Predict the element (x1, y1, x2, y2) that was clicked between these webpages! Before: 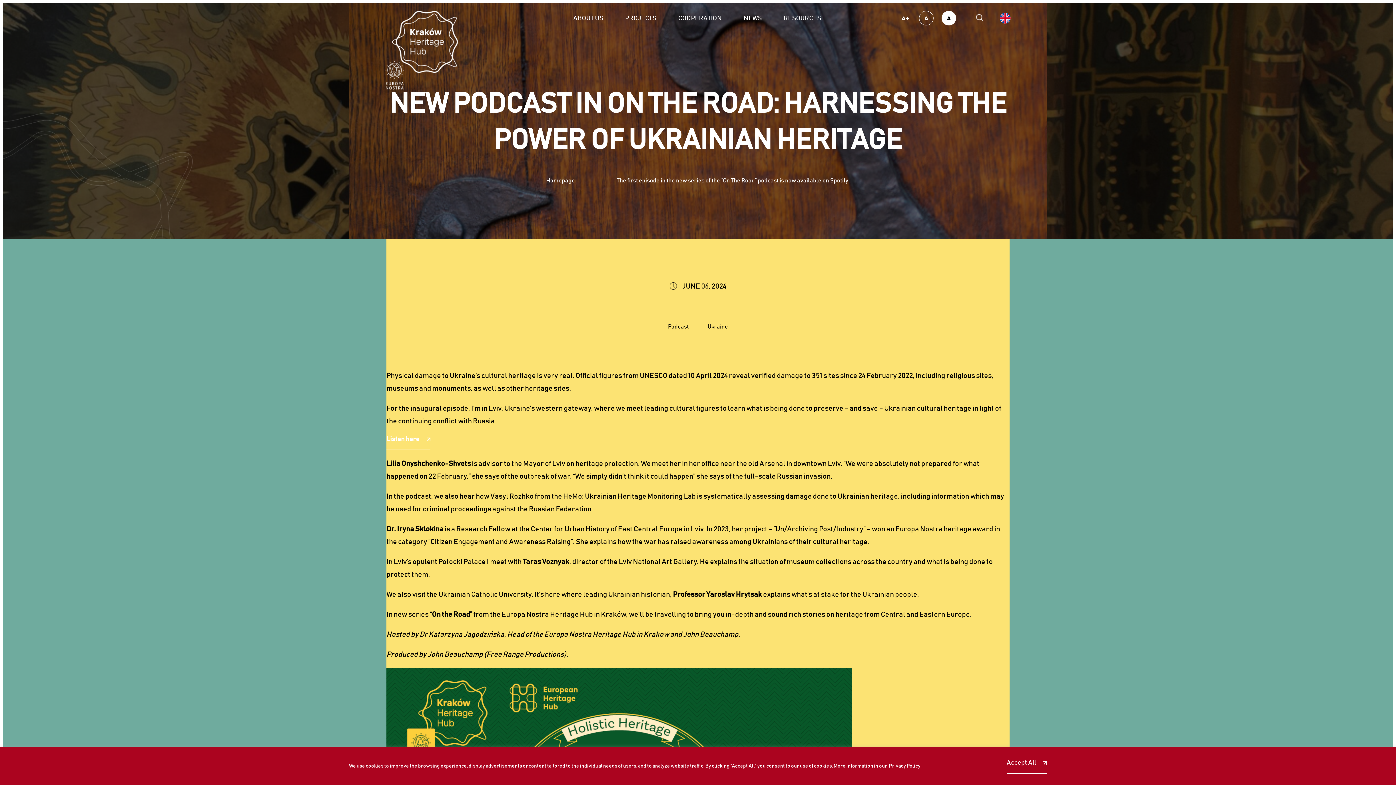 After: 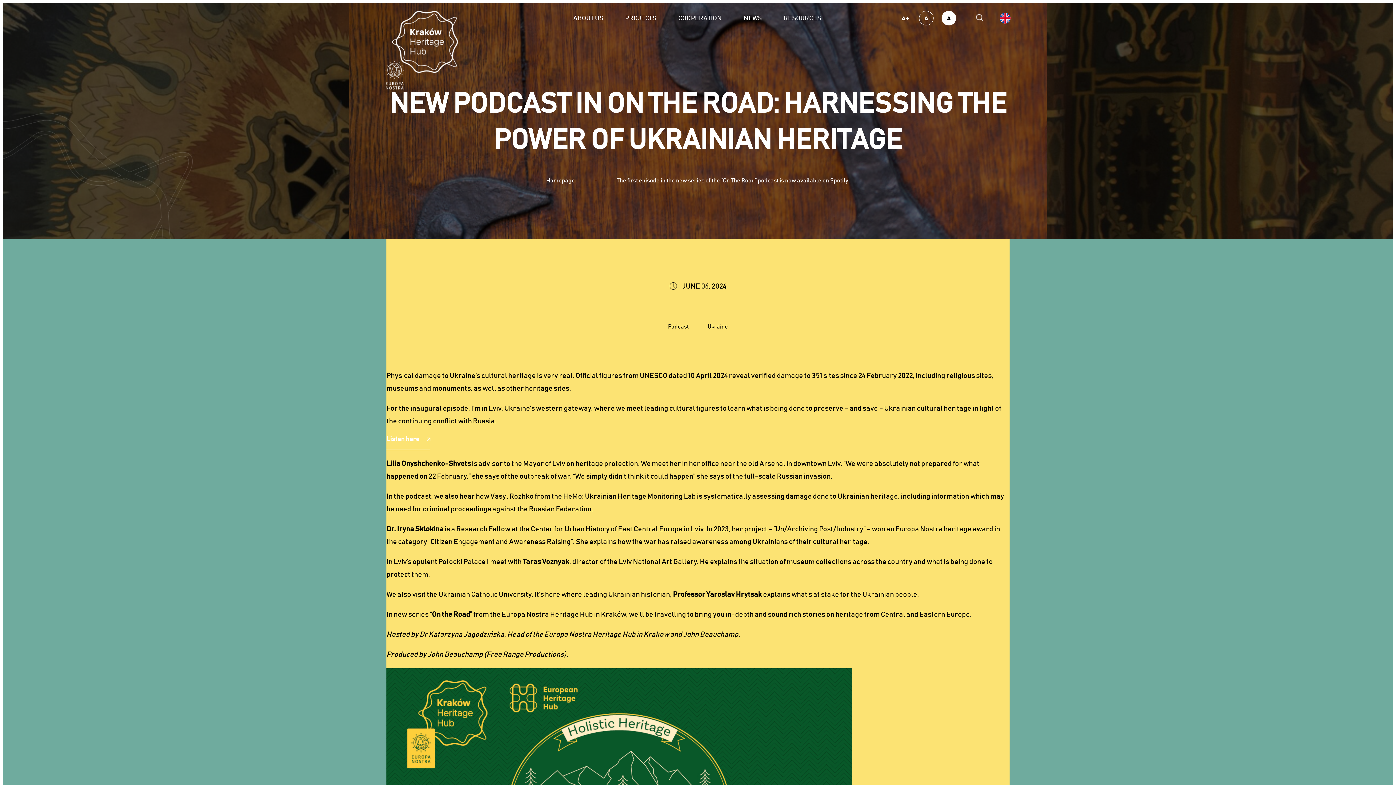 Action: label: Accept All bbox: (1006, 758, 1047, 774)